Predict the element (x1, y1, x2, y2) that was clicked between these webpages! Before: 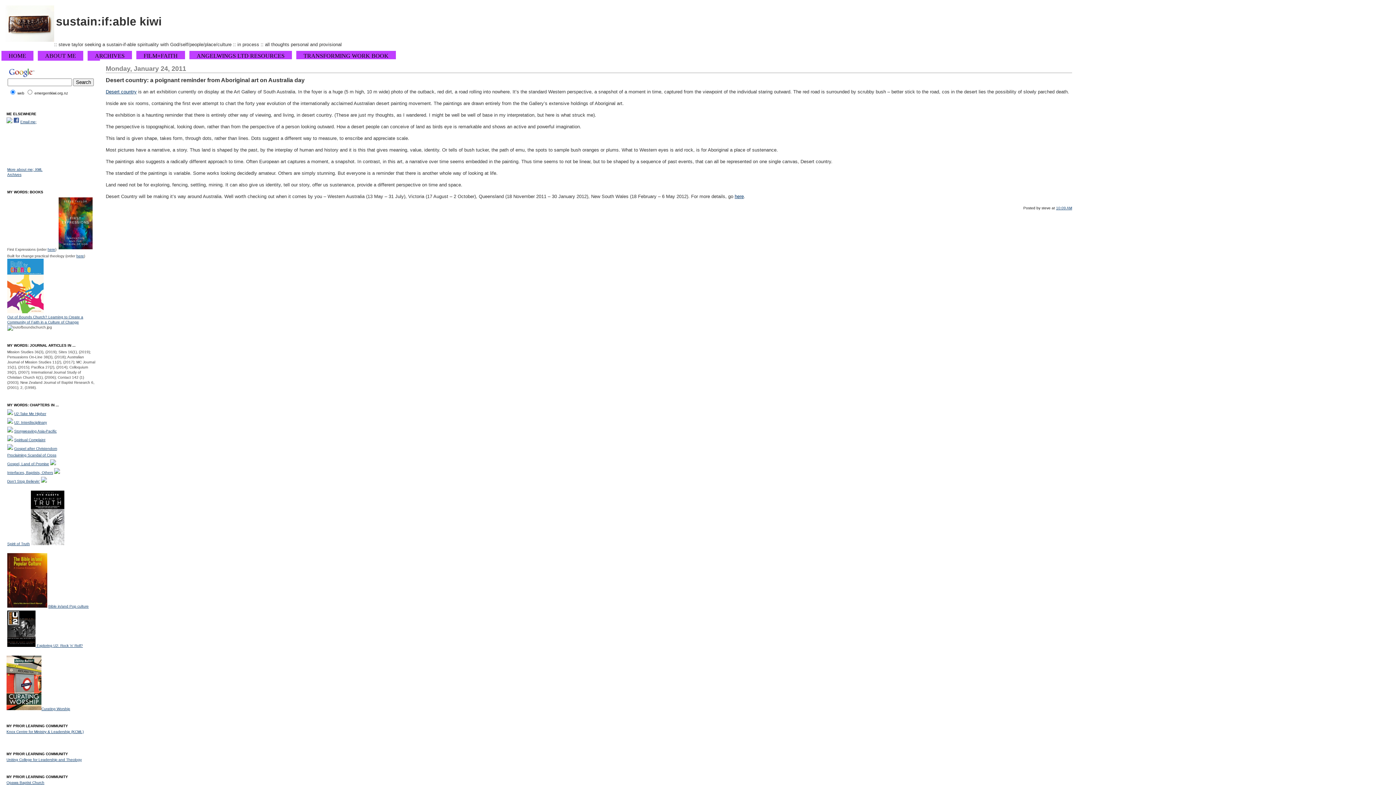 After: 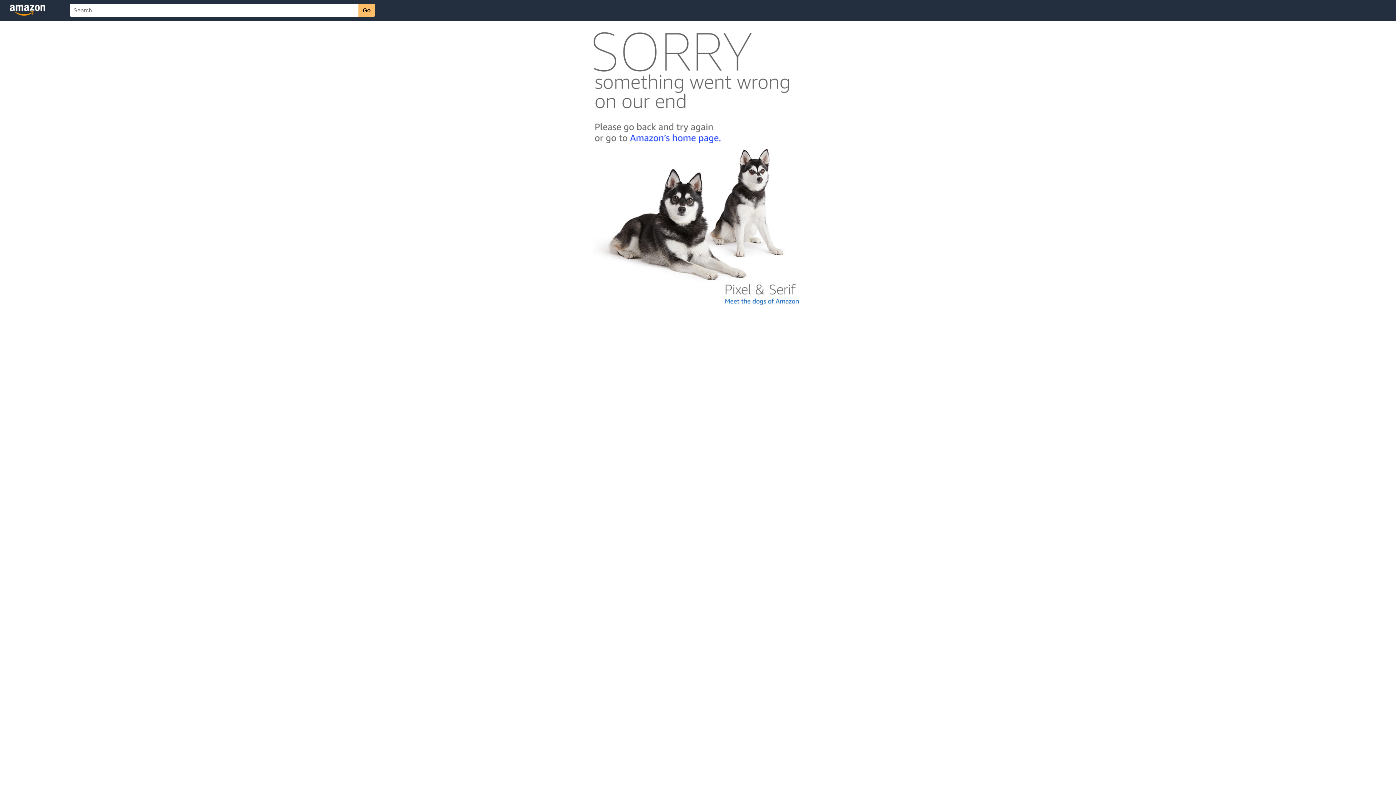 Action: bbox: (7, 420, 13, 424)